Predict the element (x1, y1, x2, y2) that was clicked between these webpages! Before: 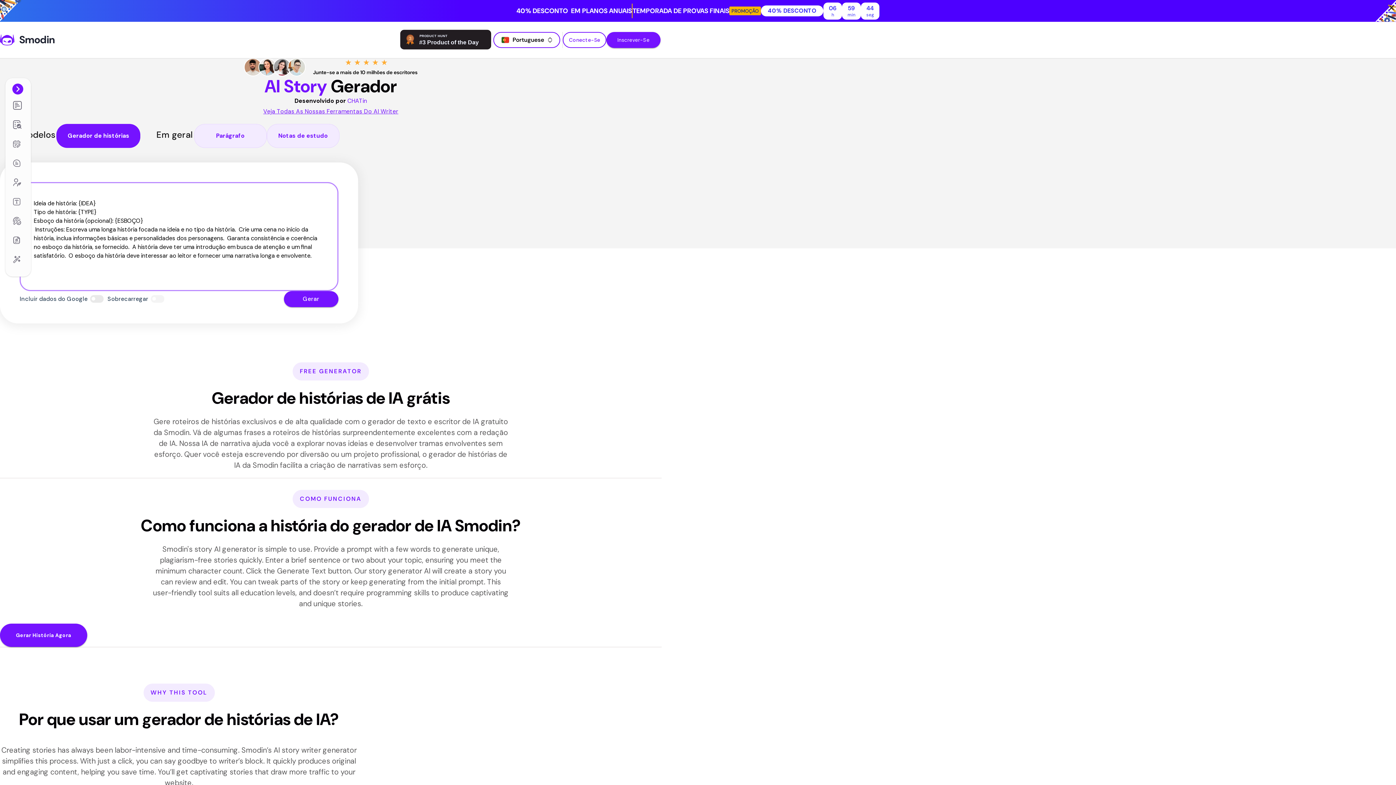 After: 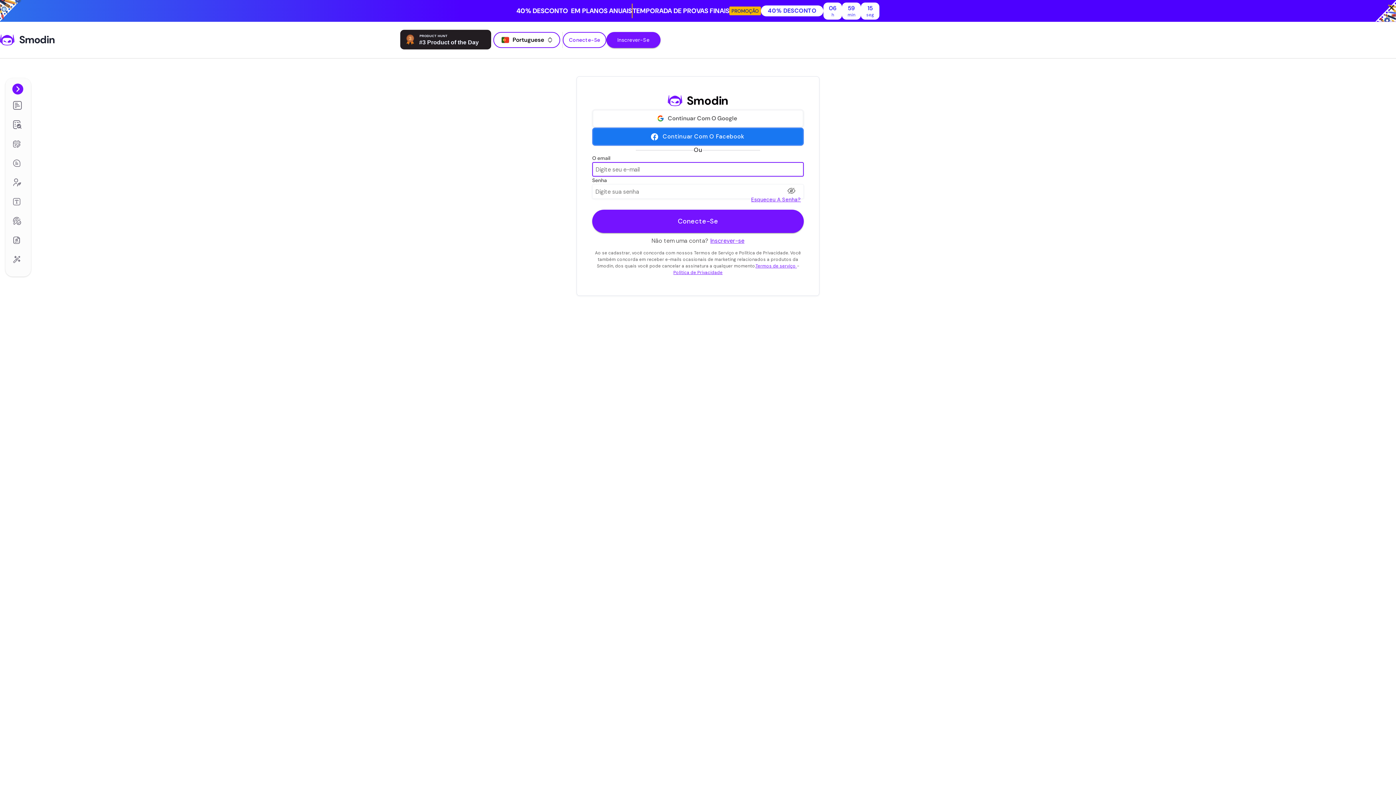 Action: label: Conecte-Se bbox: (562, 32, 606, 48)